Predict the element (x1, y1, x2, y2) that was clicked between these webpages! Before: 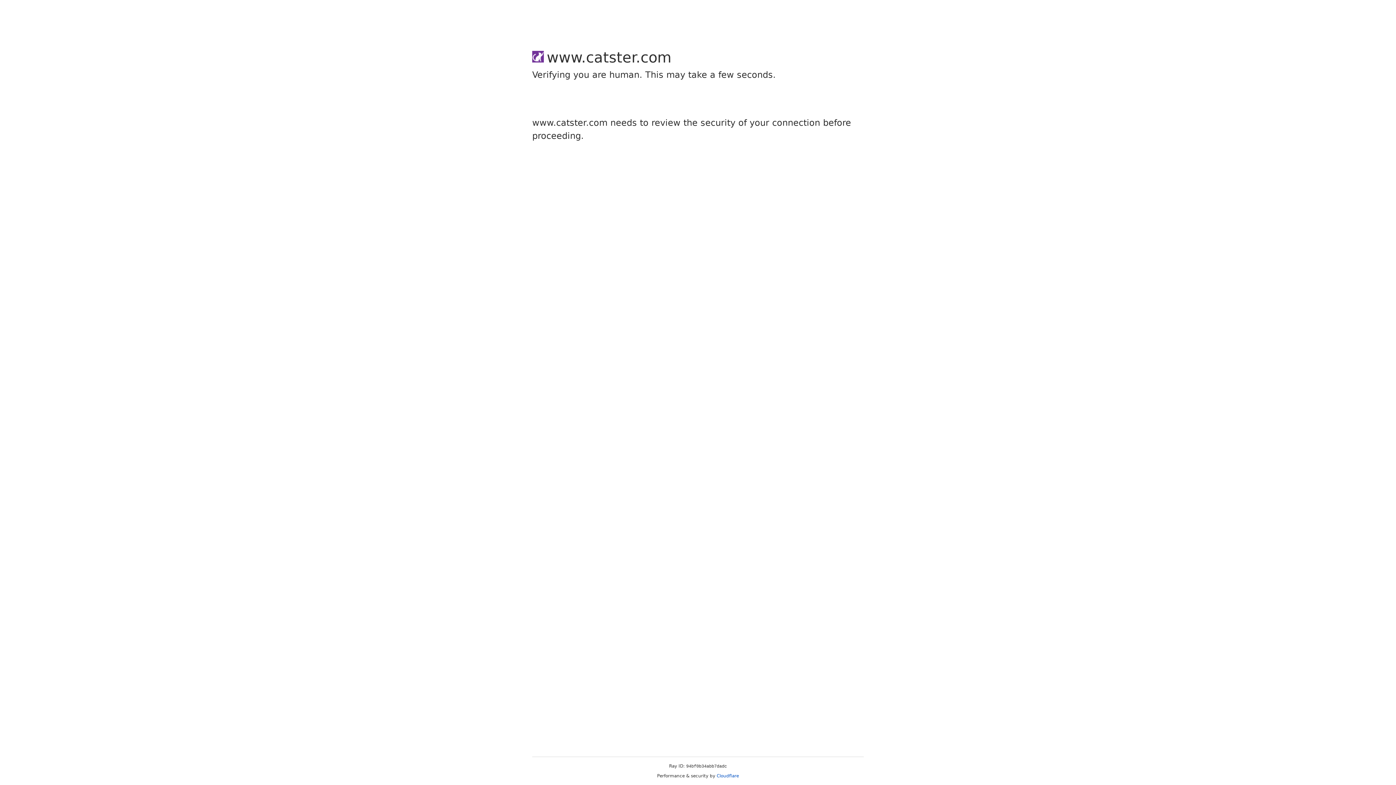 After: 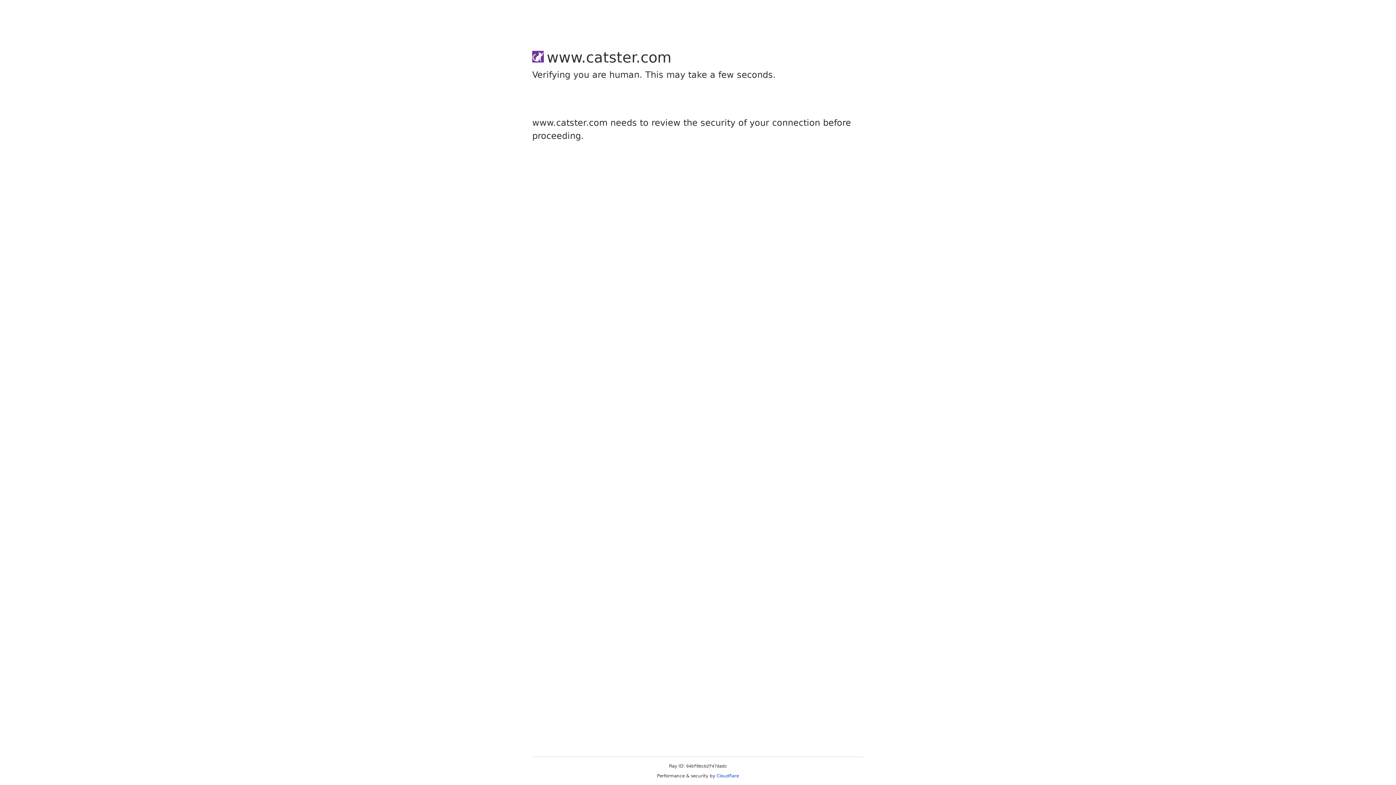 Action: label: Cloudflare bbox: (716, 773, 739, 778)